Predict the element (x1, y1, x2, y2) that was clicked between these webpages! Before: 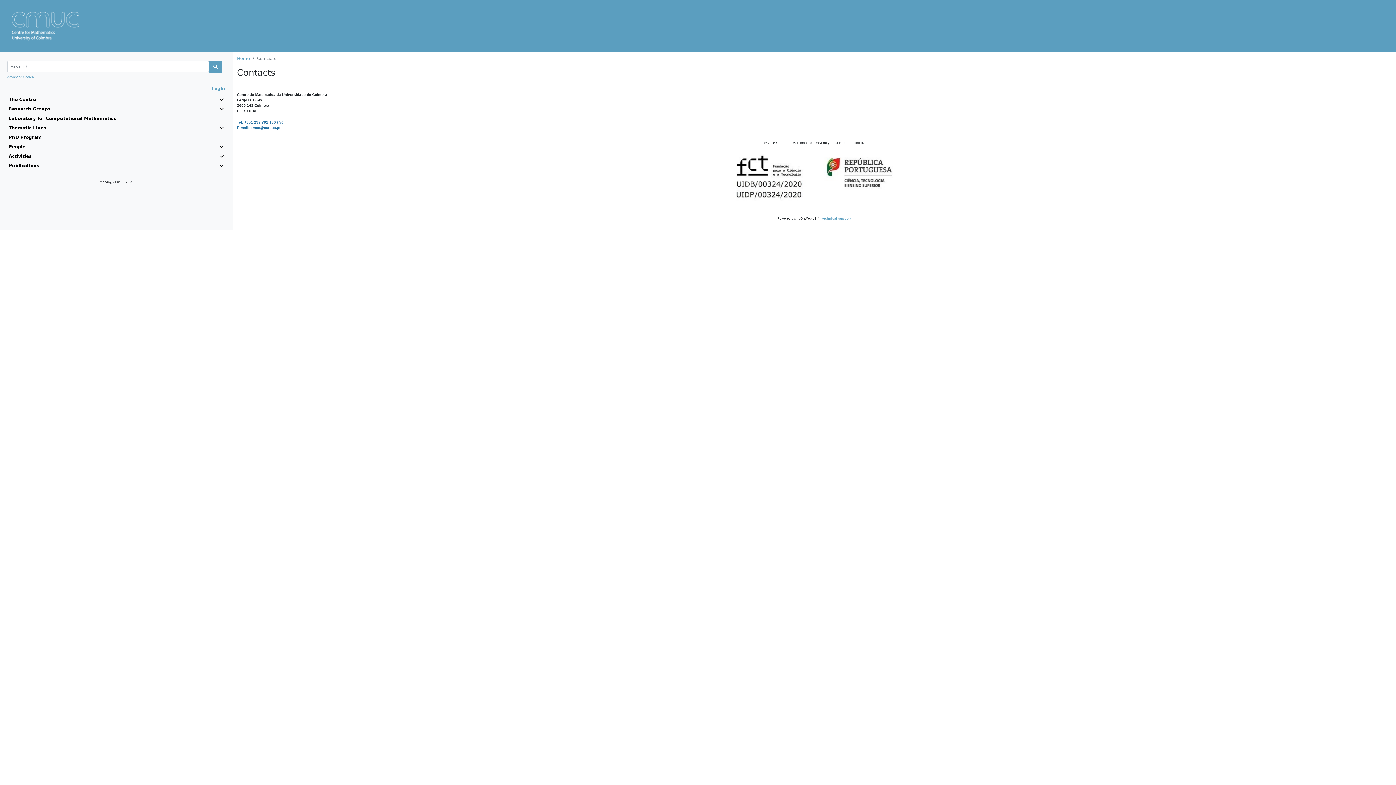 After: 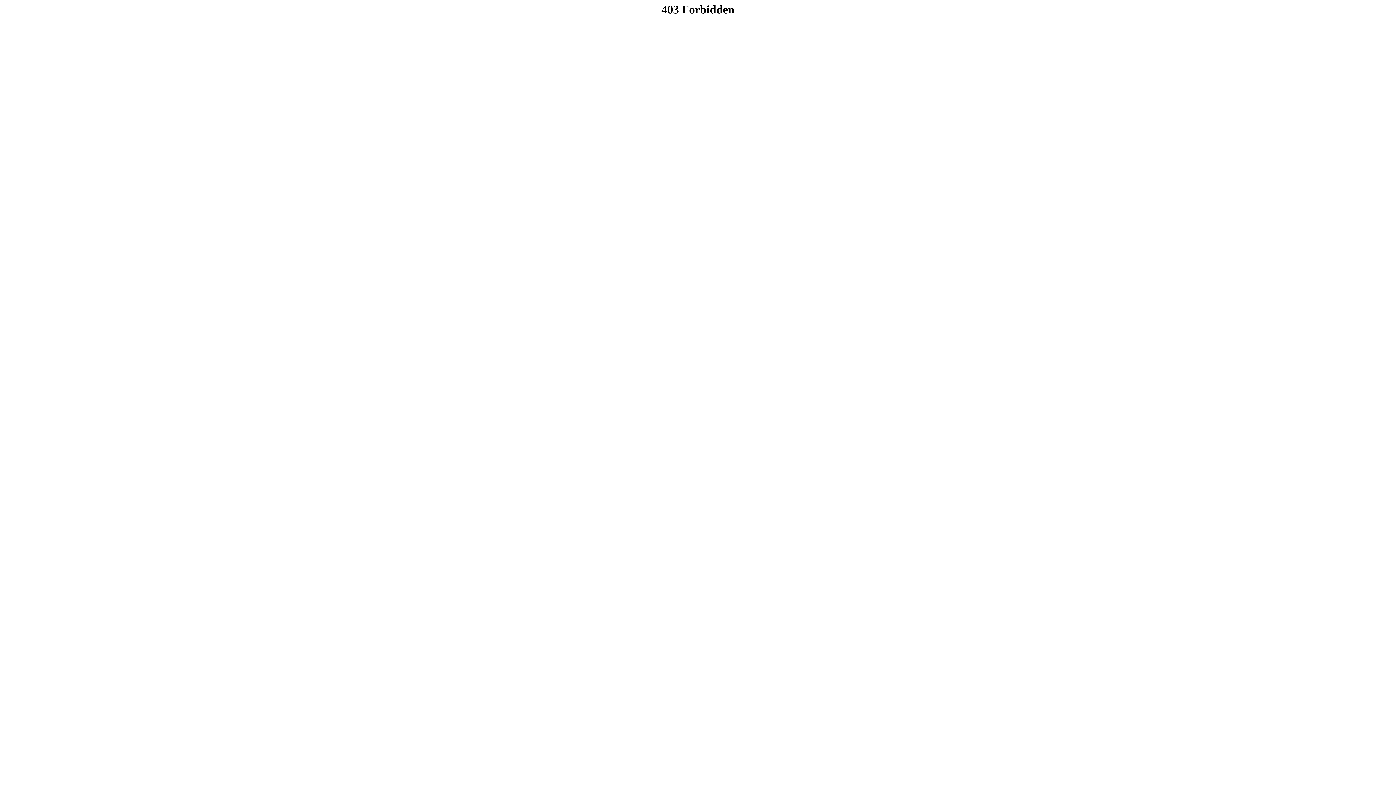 Action: bbox: (8, 115, 223, 121) label: Laboratory for Computational Mathematics